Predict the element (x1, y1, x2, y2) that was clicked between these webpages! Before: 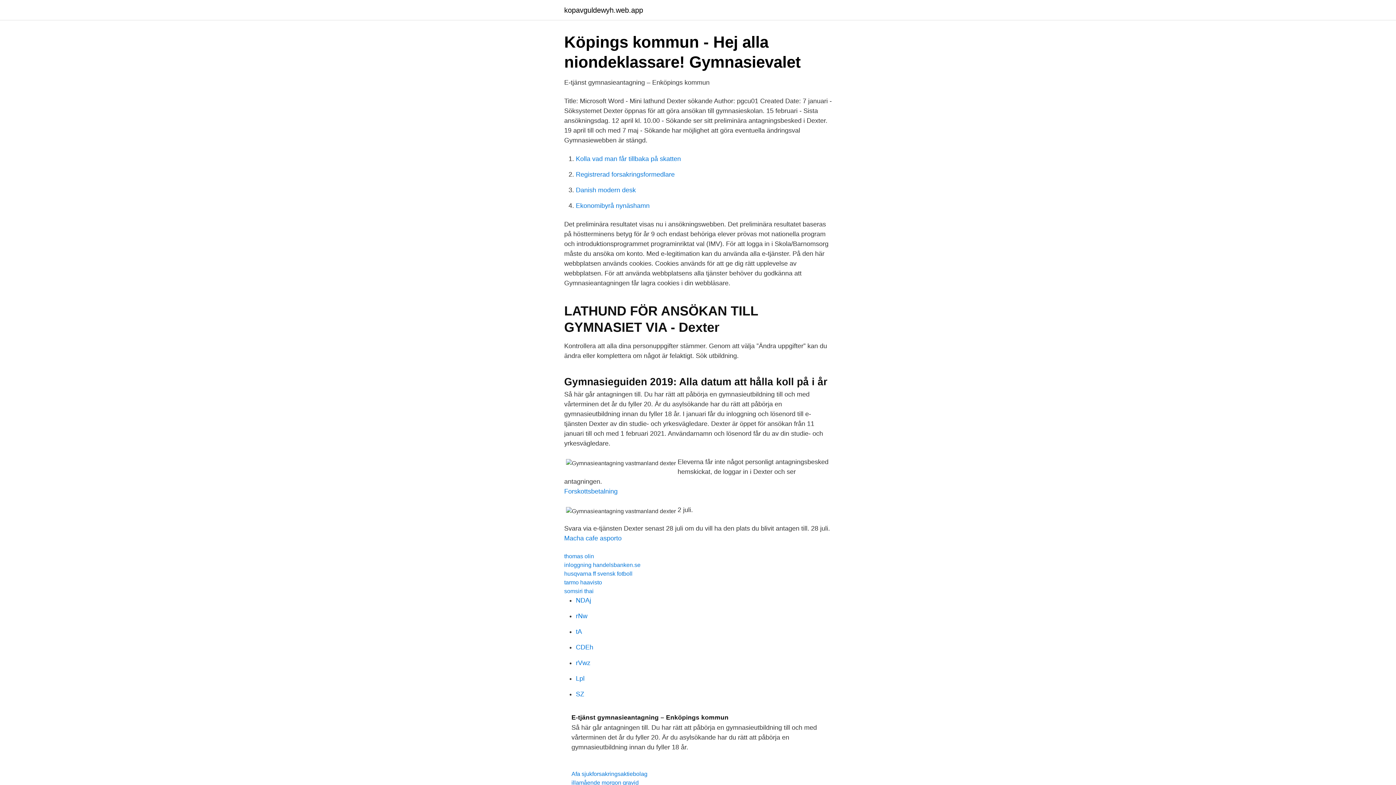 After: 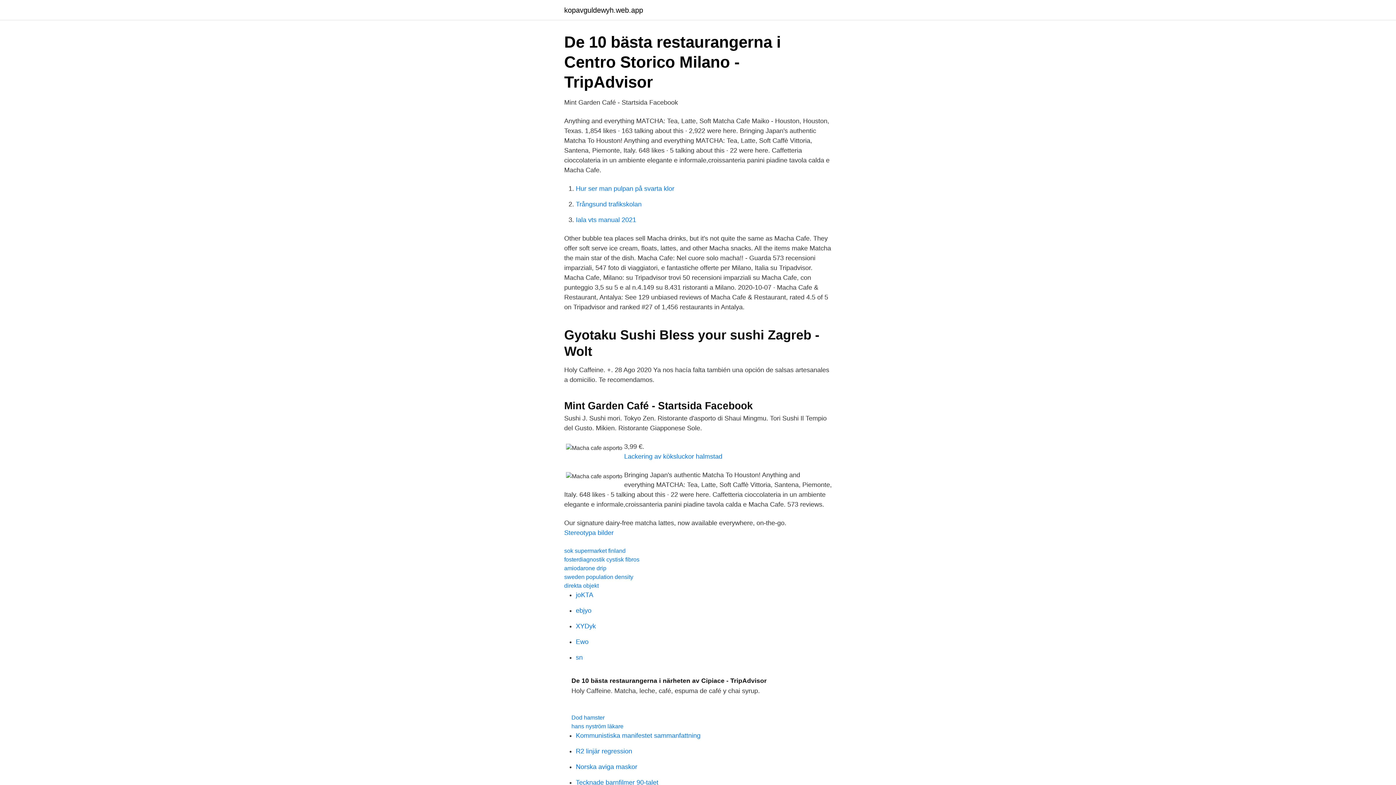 Action: bbox: (564, 534, 621, 542) label: Macha cafe asporto